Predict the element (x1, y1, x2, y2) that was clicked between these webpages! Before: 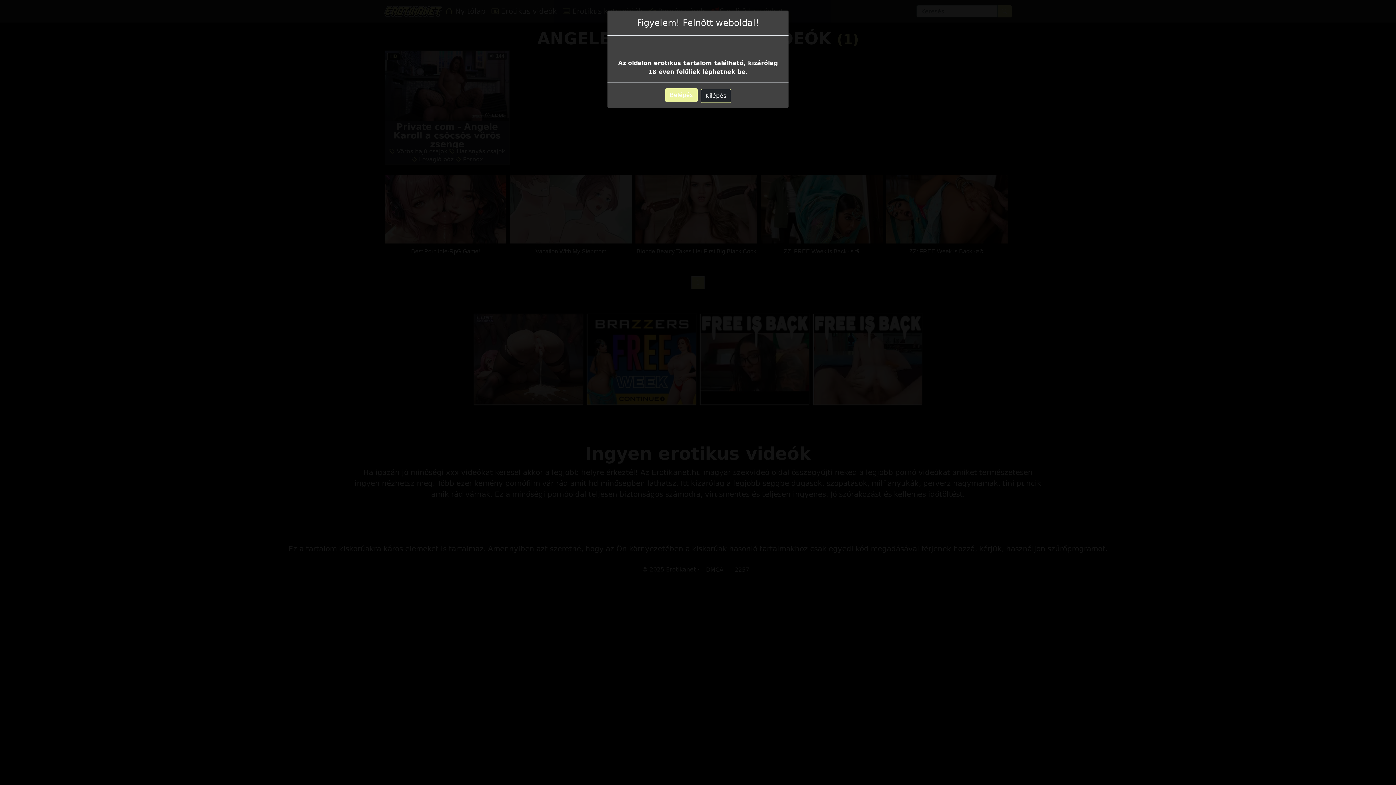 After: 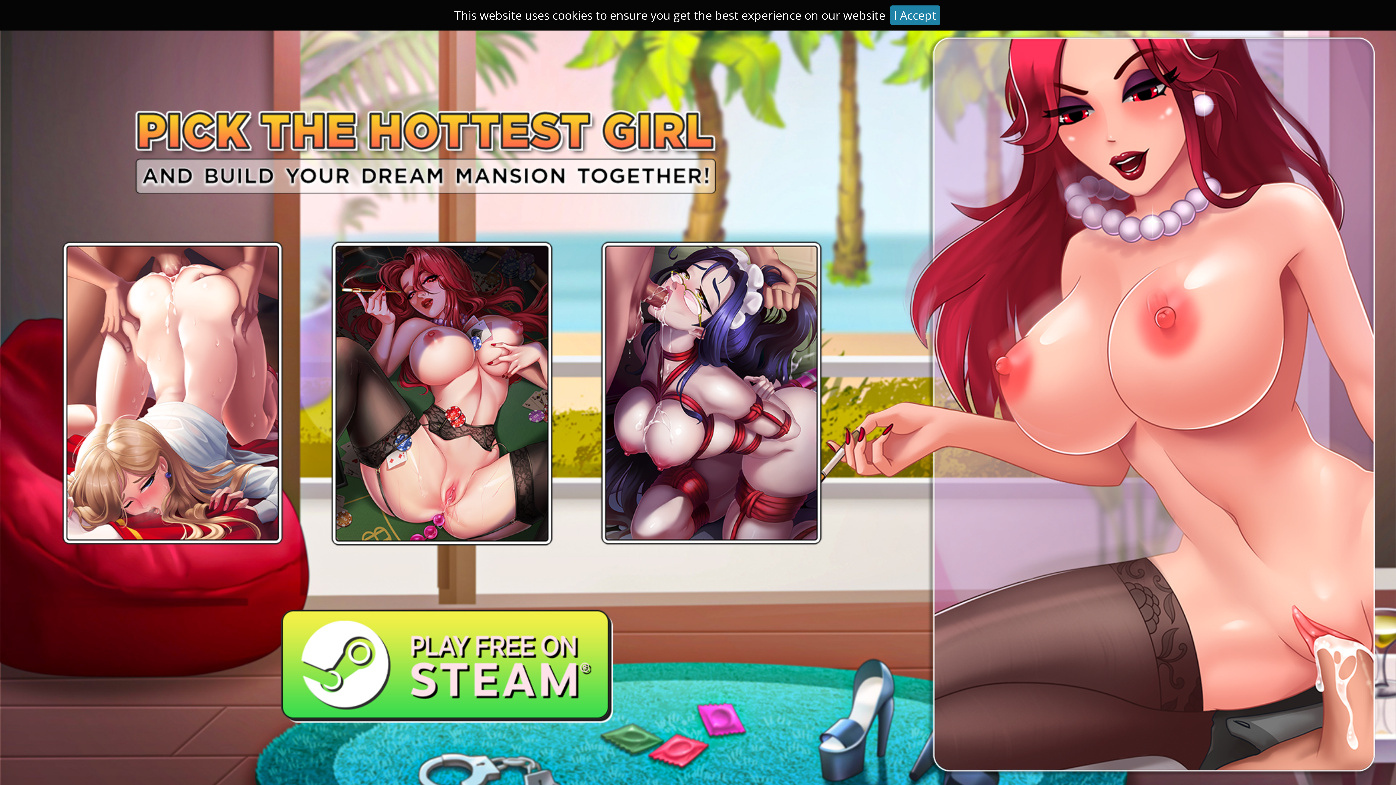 Action: label: Belépés bbox: (665, 88, 697, 102)